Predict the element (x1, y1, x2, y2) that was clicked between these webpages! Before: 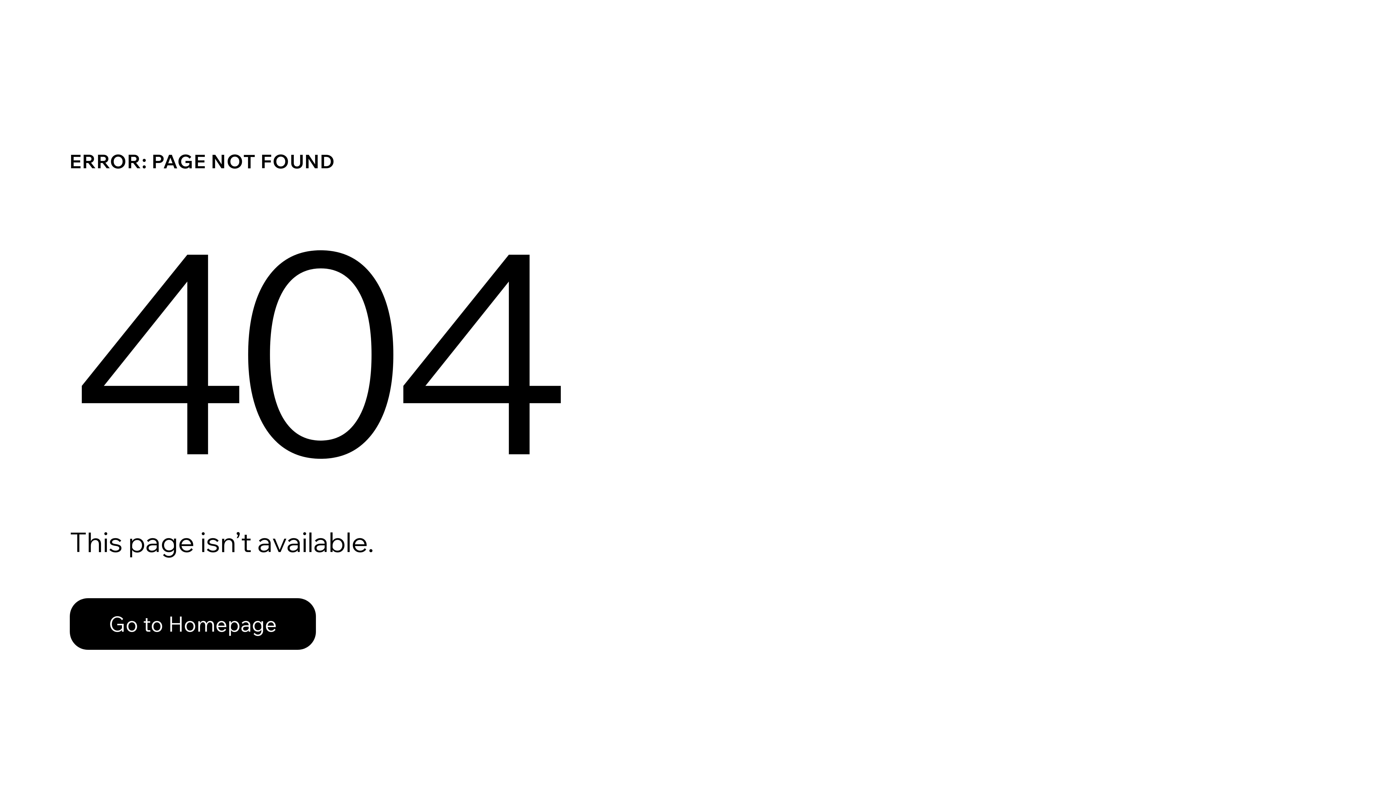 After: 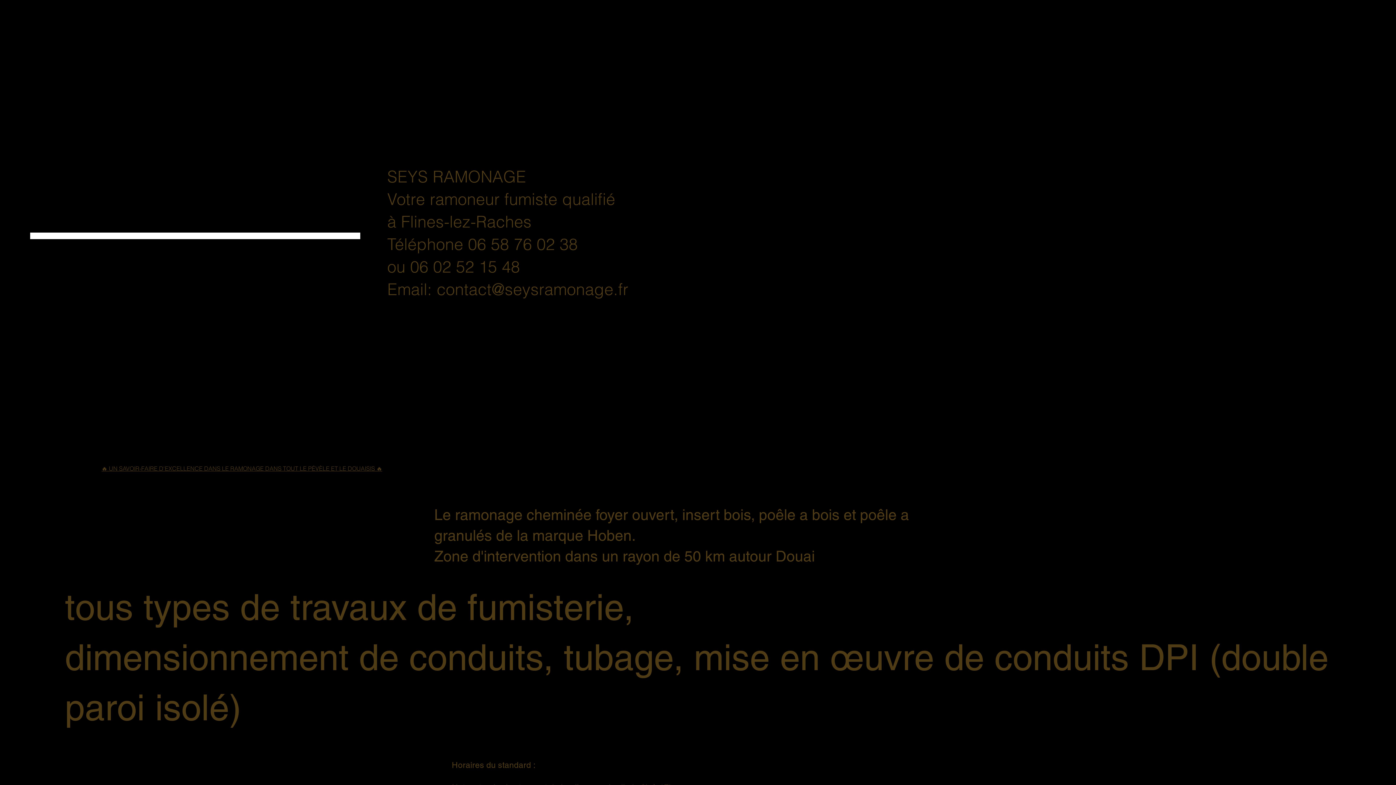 Action: bbox: (69, 582, 768, 659) label: Go to Homepage